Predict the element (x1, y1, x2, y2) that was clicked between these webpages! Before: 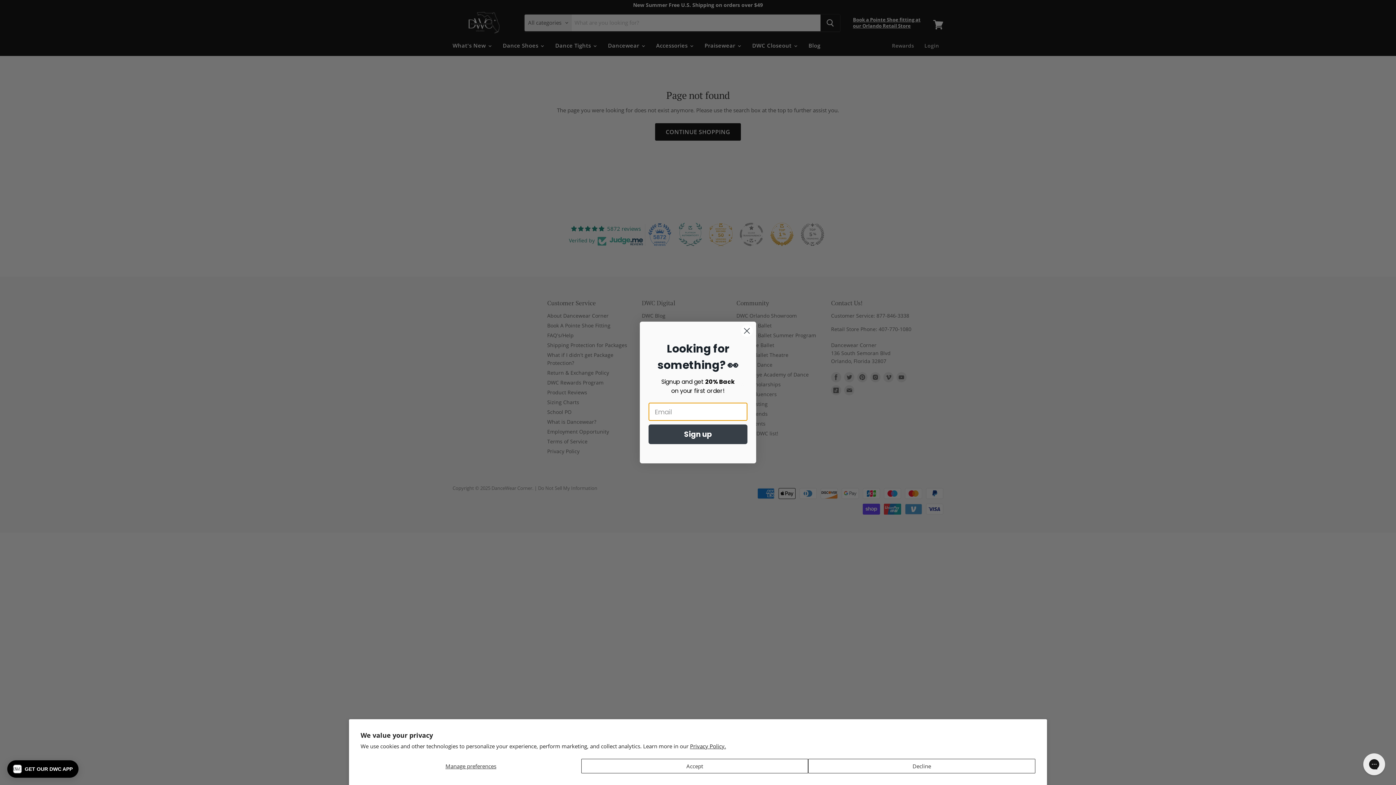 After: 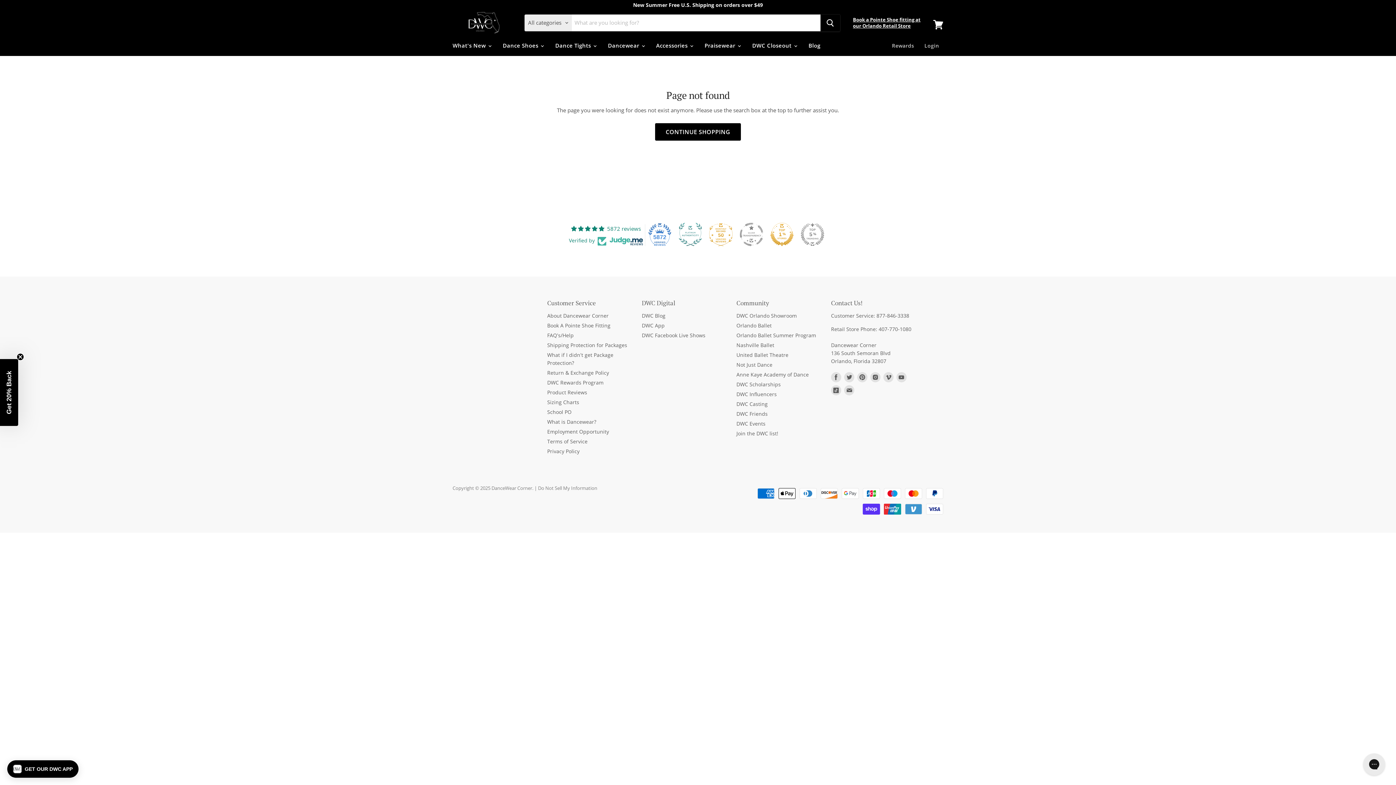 Action: bbox: (808, 759, 1035, 773) label: Decline